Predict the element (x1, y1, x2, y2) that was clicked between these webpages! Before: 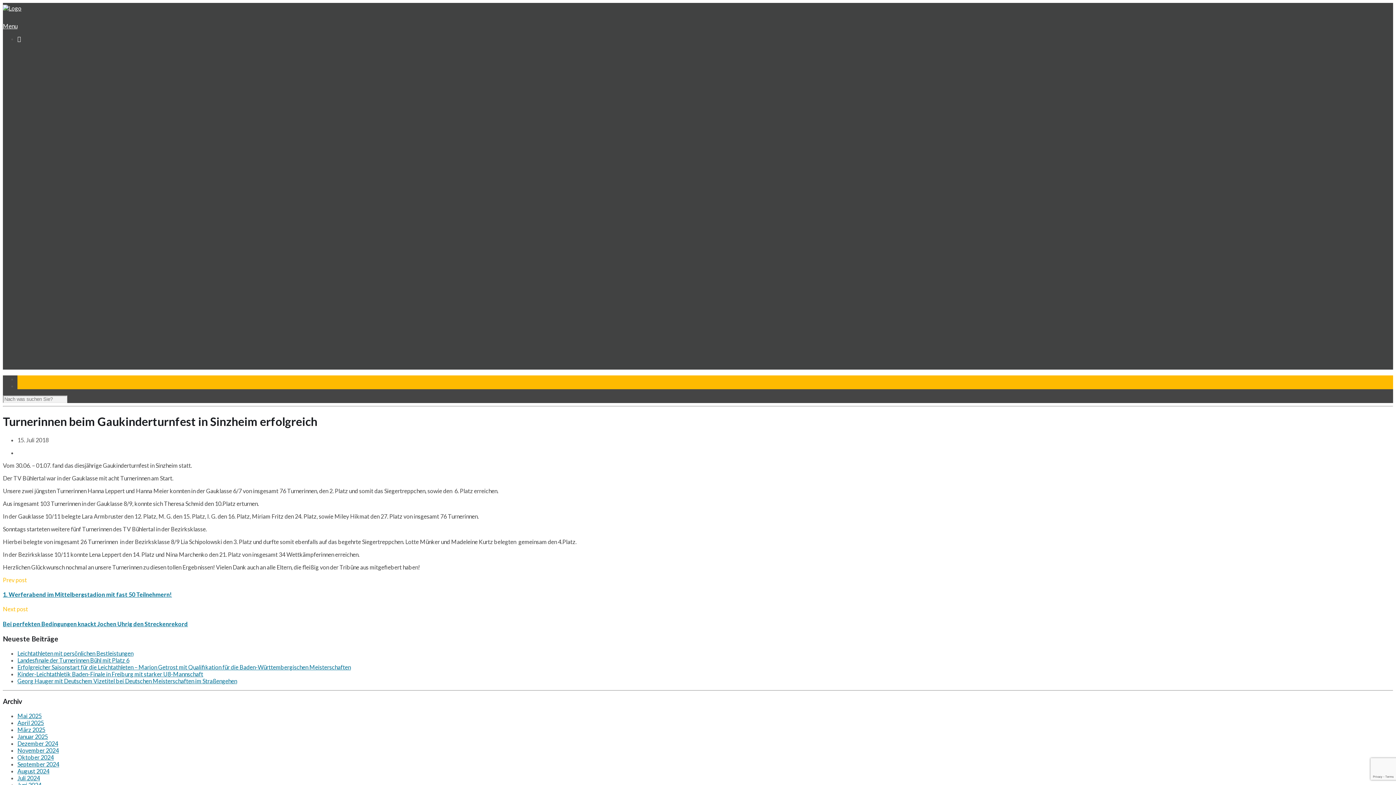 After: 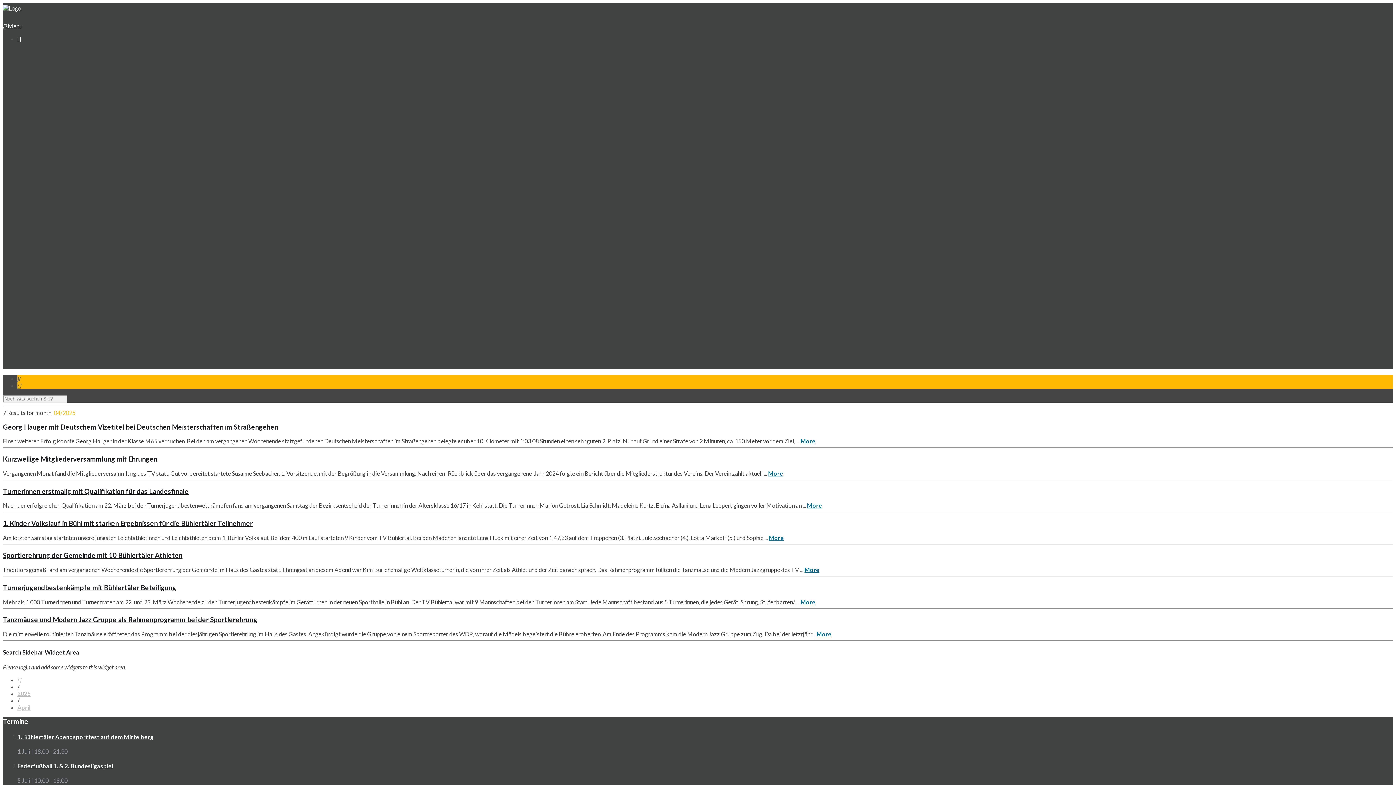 Action: label: April 2025 bbox: (17, 719, 44, 726)